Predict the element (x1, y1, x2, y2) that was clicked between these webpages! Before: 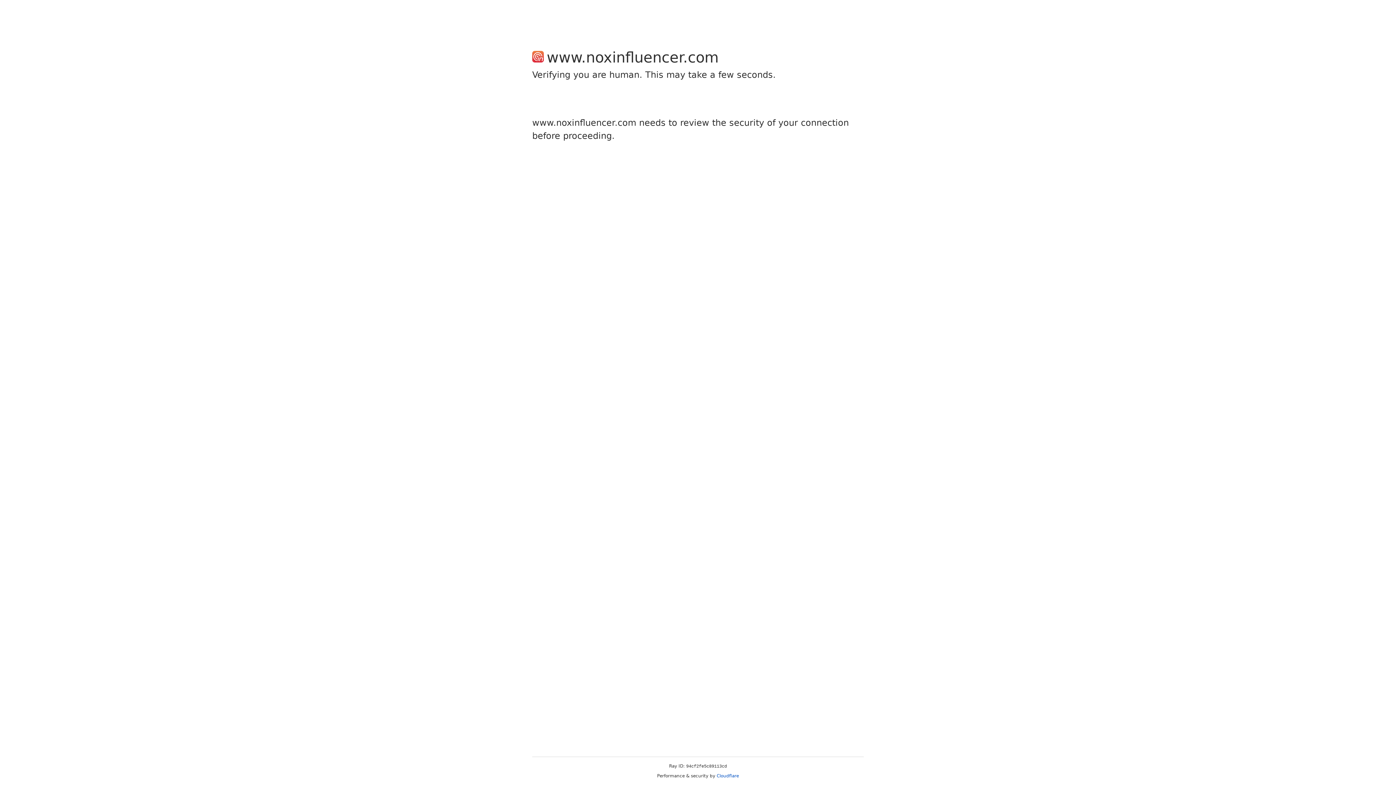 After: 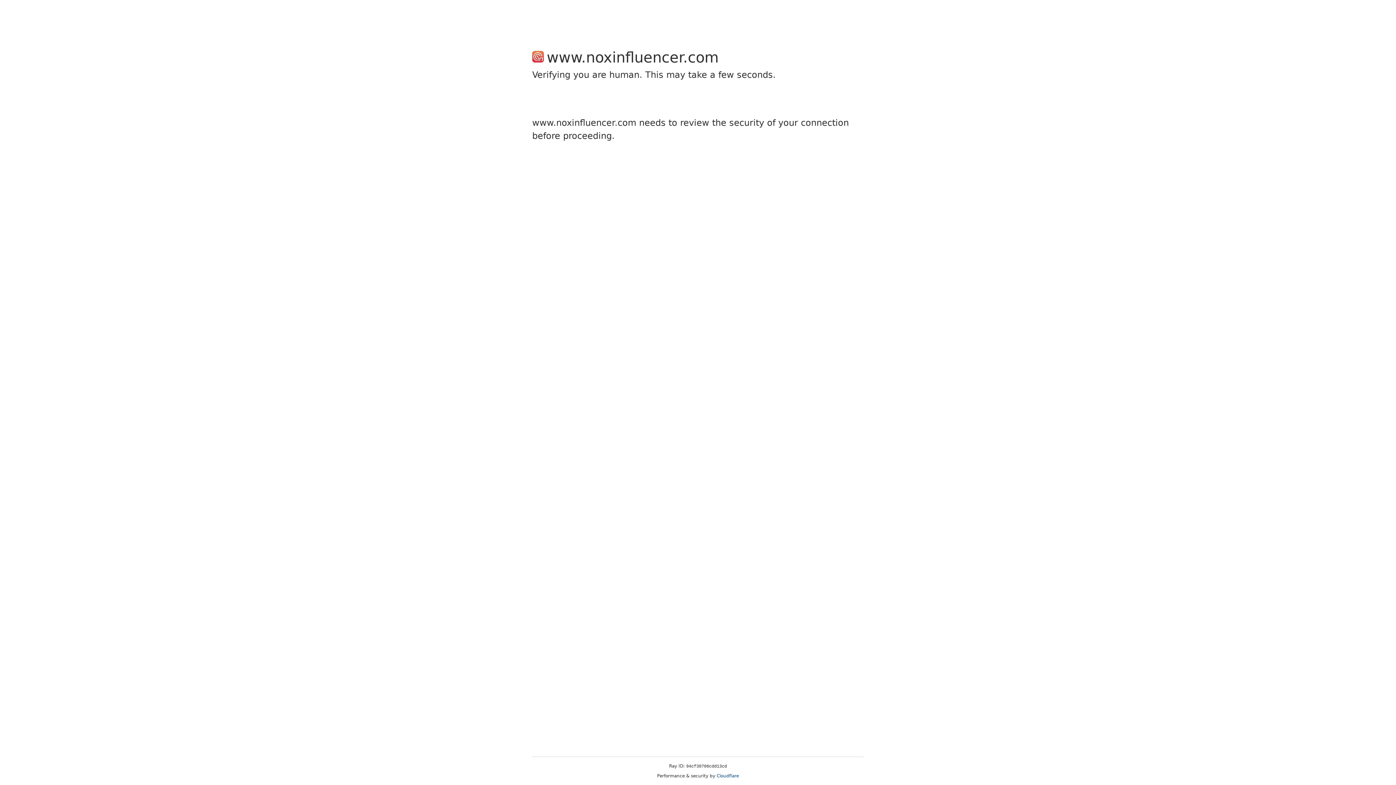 Action: bbox: (716, 773, 739, 778) label: Cloudflare